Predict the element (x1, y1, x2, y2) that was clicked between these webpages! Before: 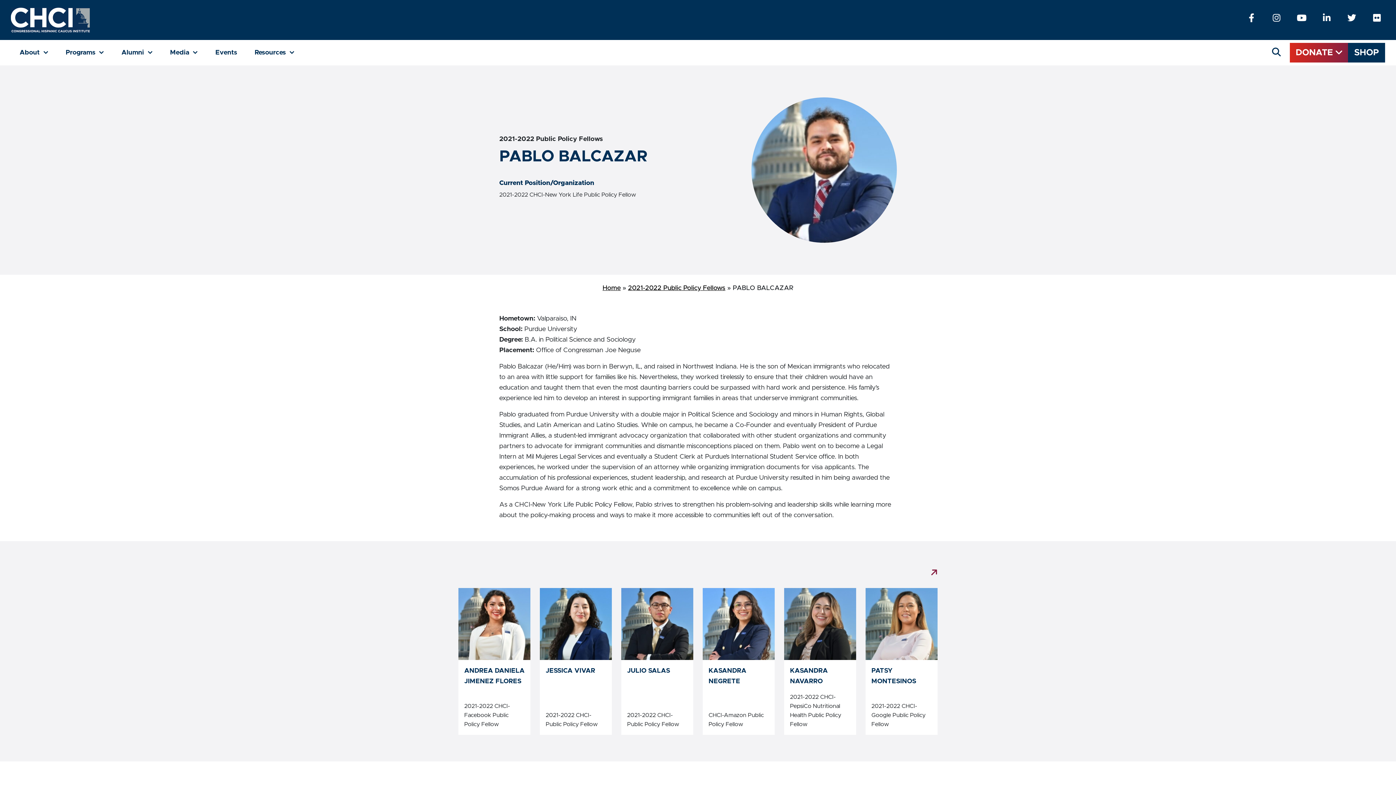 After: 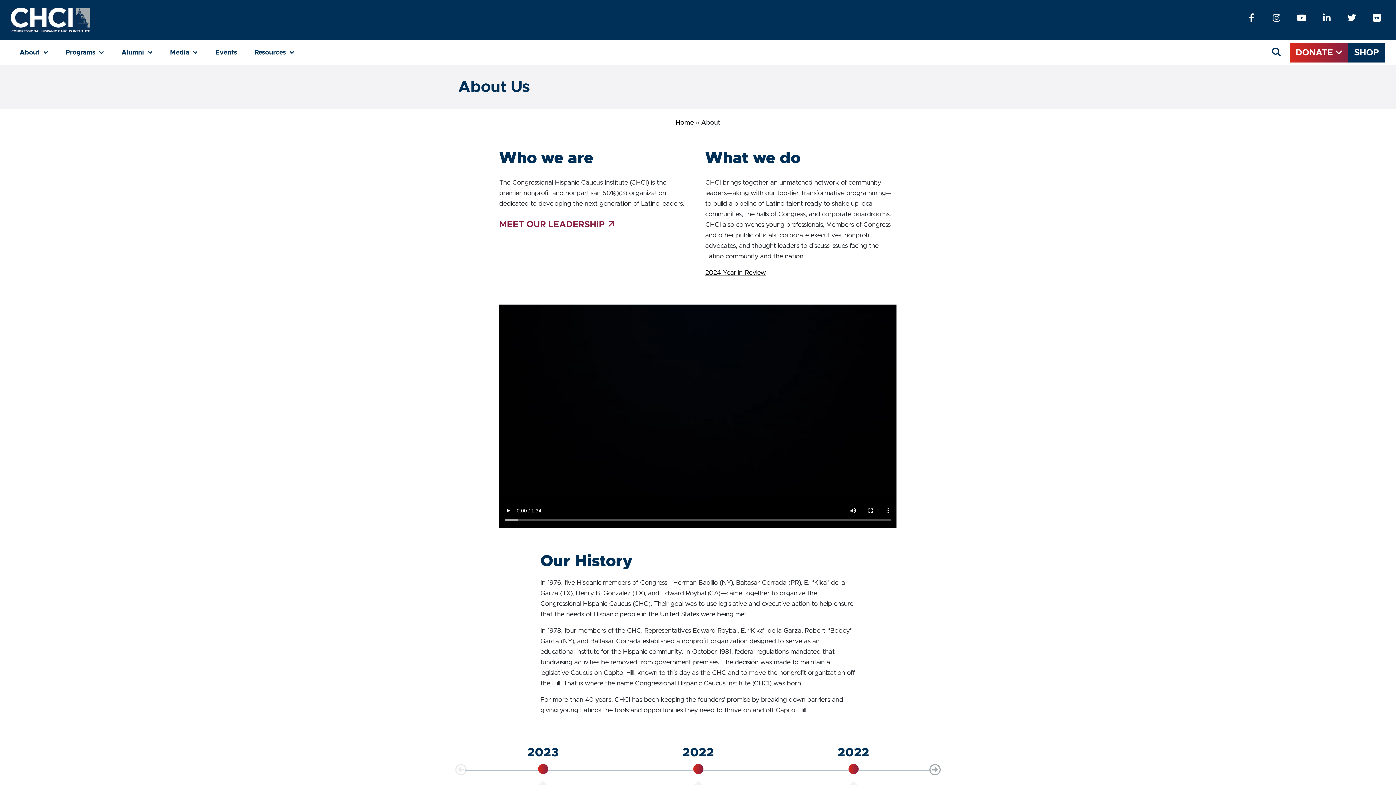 Action: label: About 
(current) bbox: (10, 45, 56, 60)